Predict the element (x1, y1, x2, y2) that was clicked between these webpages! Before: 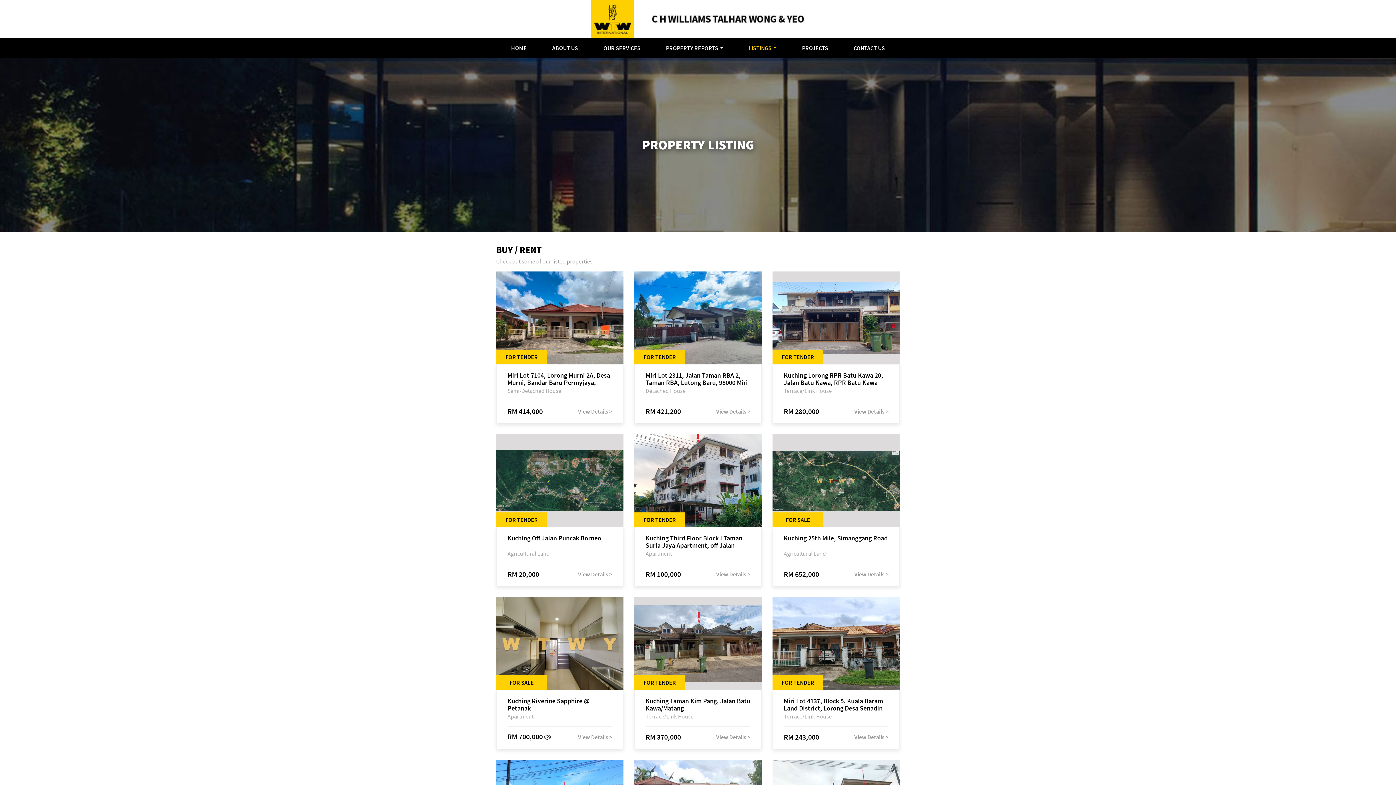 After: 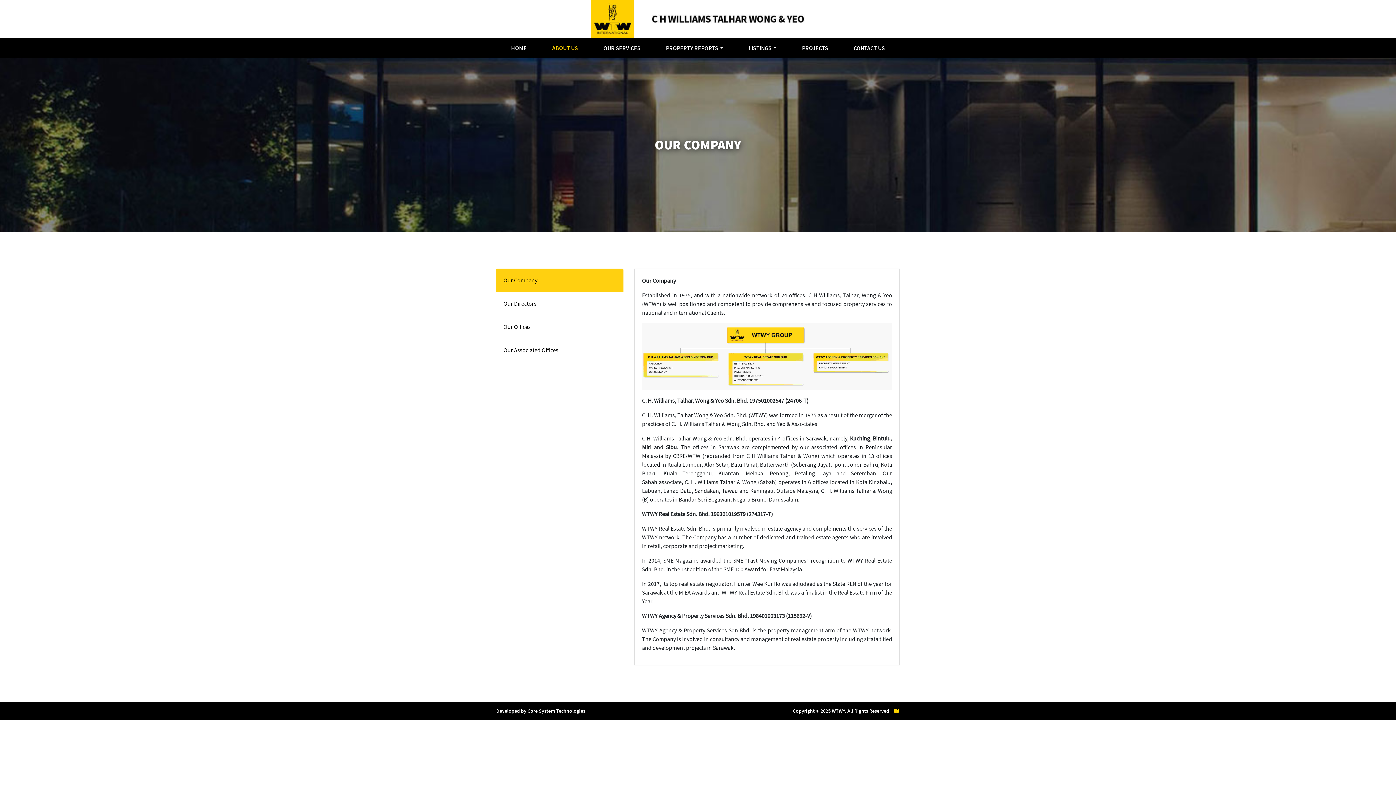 Action: bbox: (552, 38, 578, 57) label: ABOUT US